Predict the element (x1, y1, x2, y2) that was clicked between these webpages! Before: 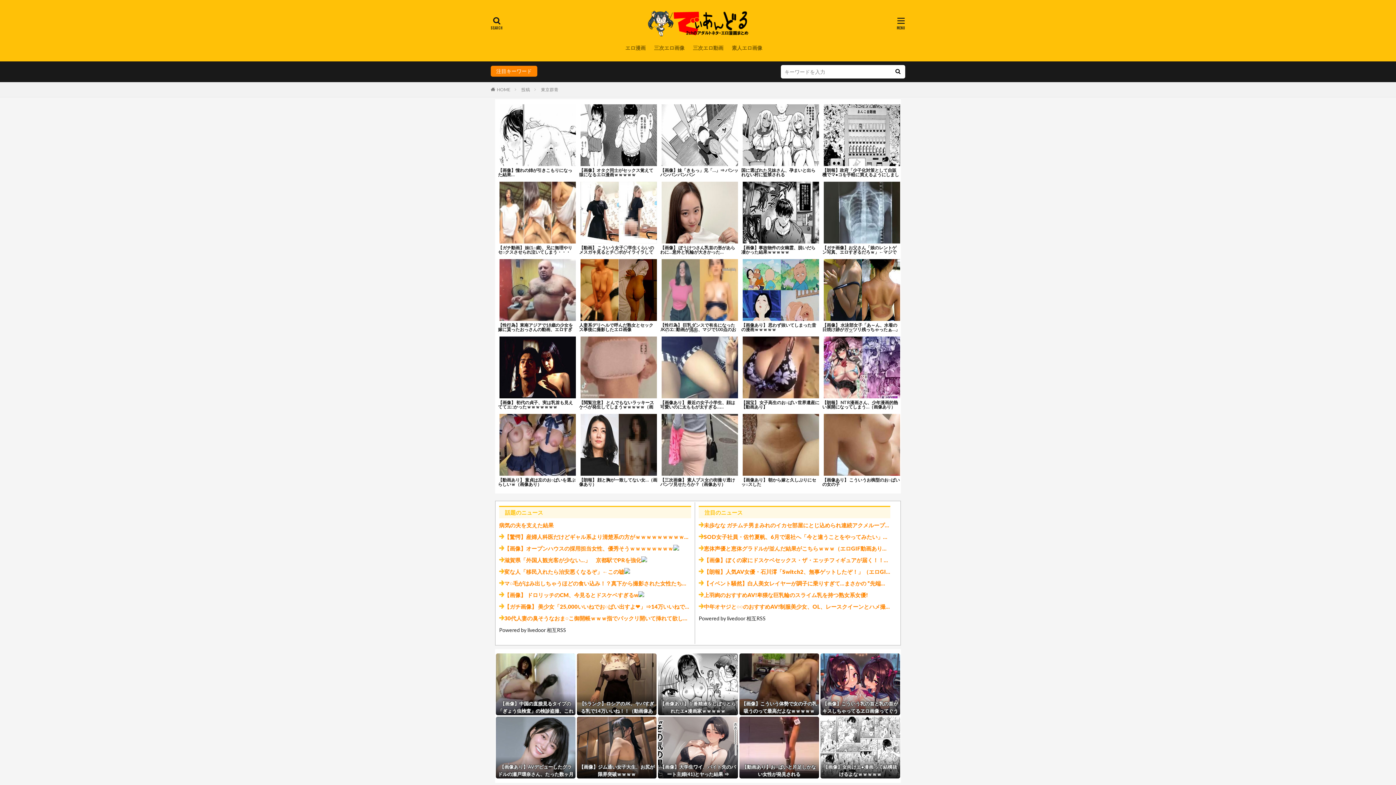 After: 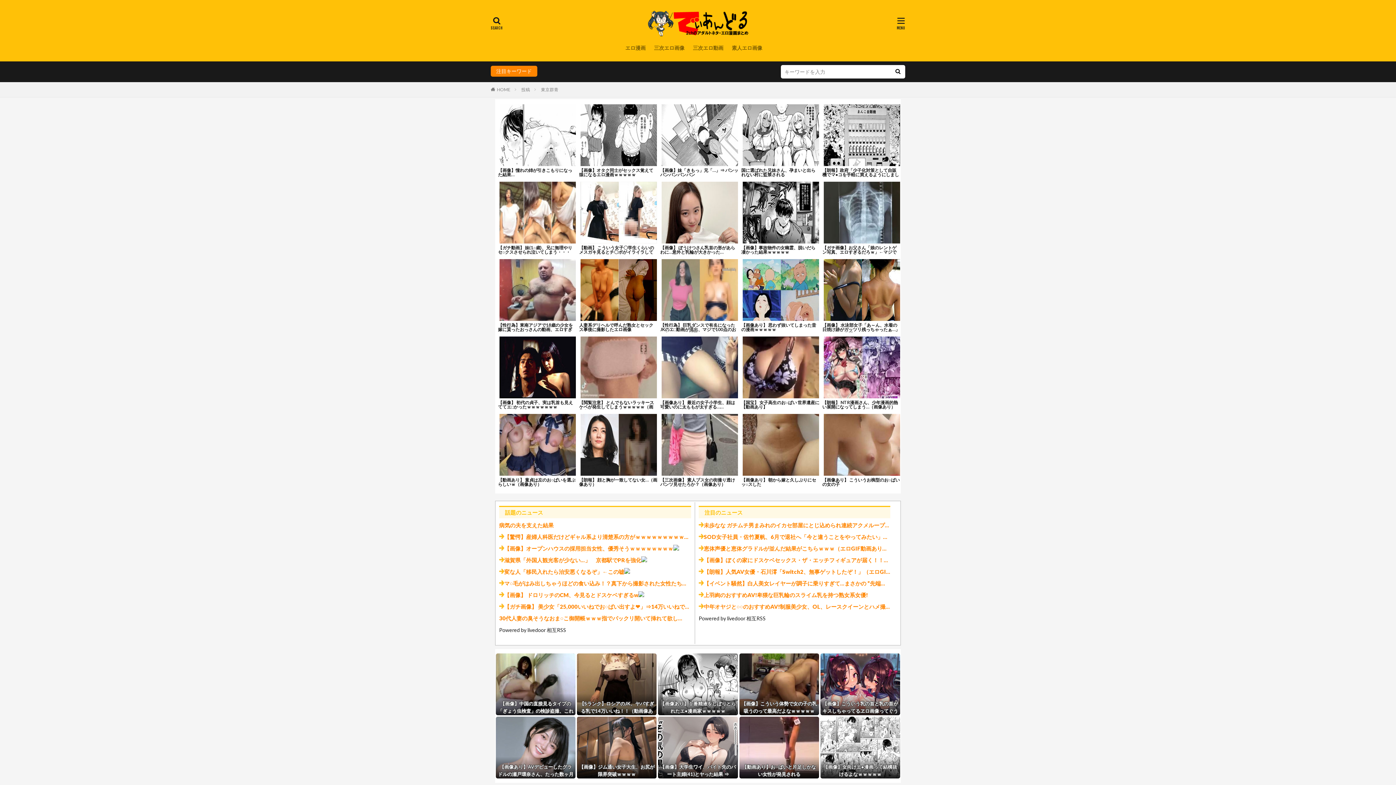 Action: bbox: (504, 615, 721, 621) label: 30代人妻の臭そうなおま○こ御開帳ｗｗｗ指でパックリ開いて挿れて欲しいらしいｗｗｗ